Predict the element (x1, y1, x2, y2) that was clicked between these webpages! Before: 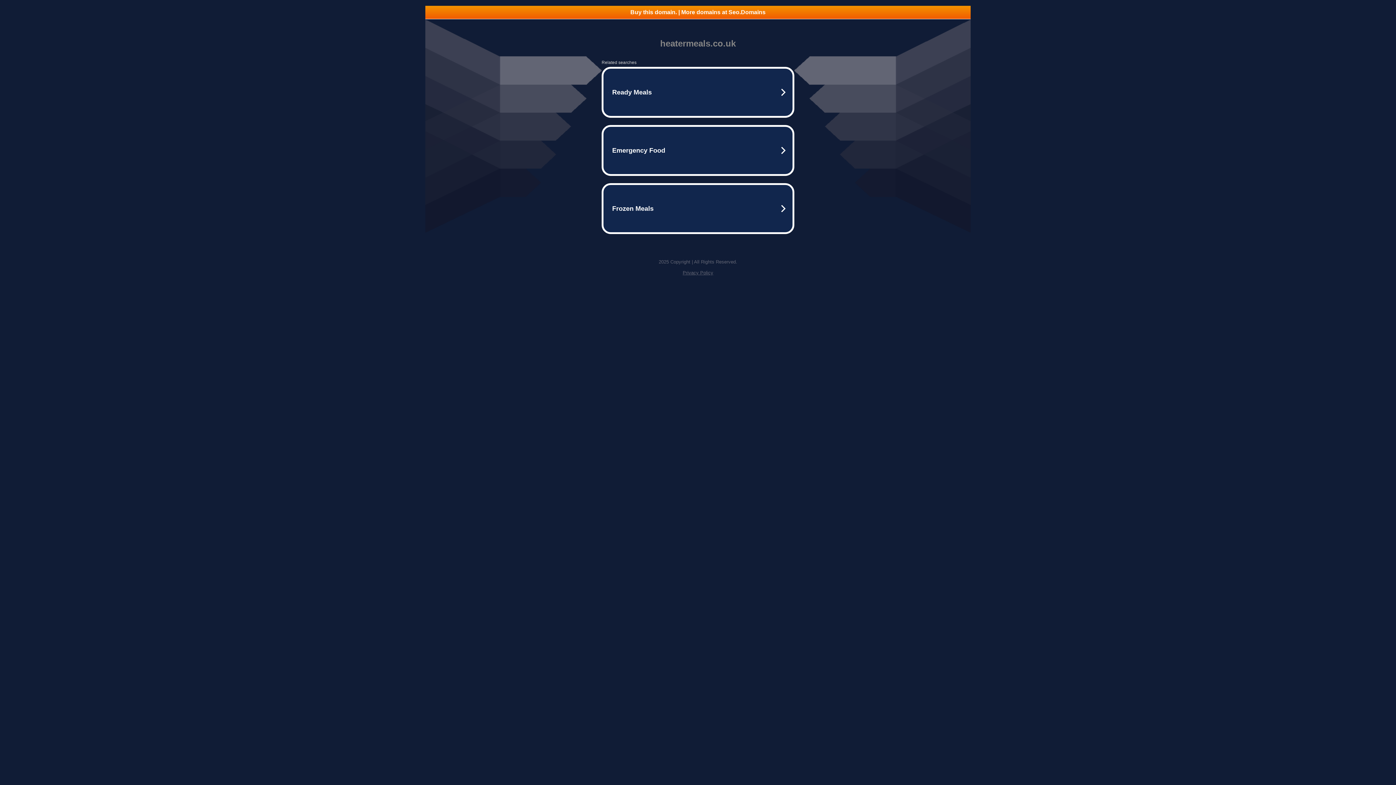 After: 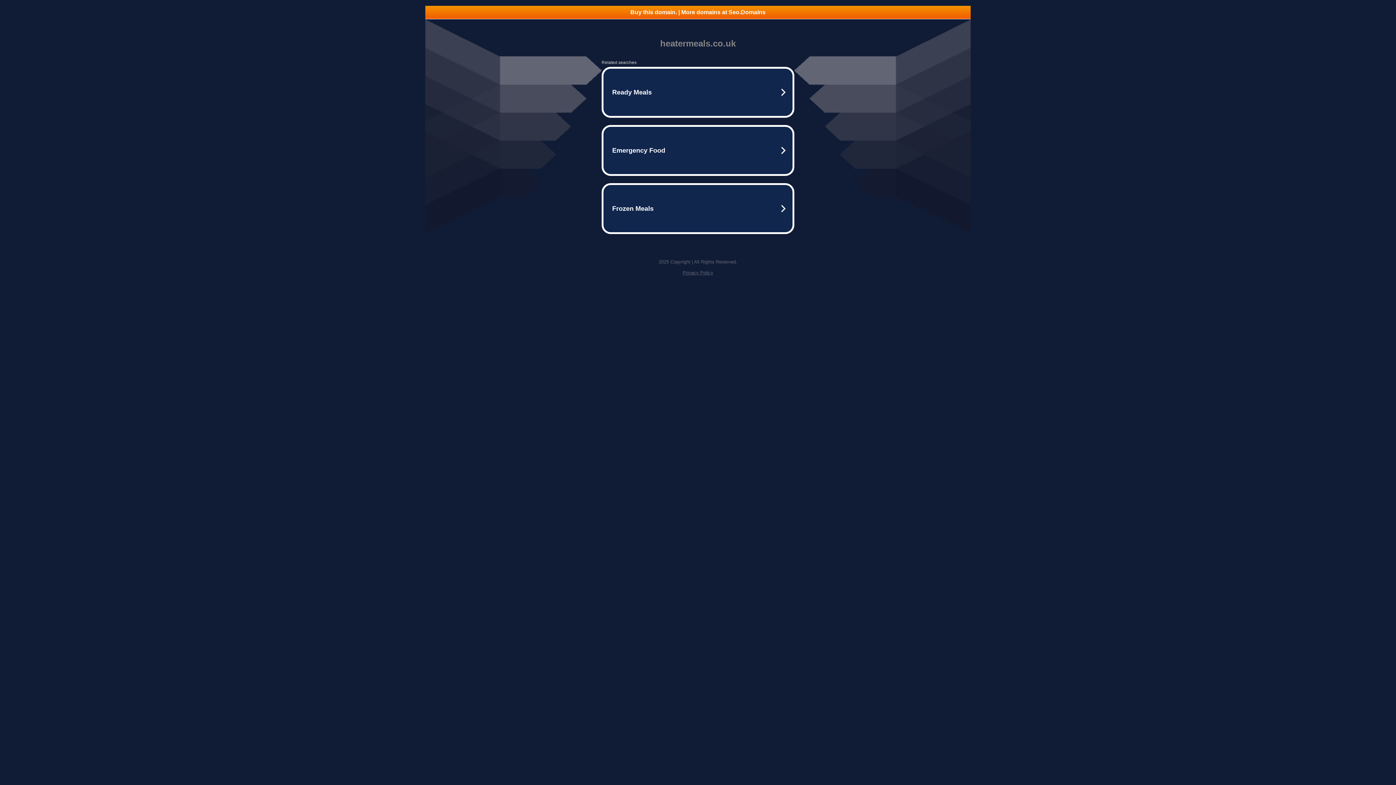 Action: bbox: (682, 270, 713, 275) label: Privacy Policy